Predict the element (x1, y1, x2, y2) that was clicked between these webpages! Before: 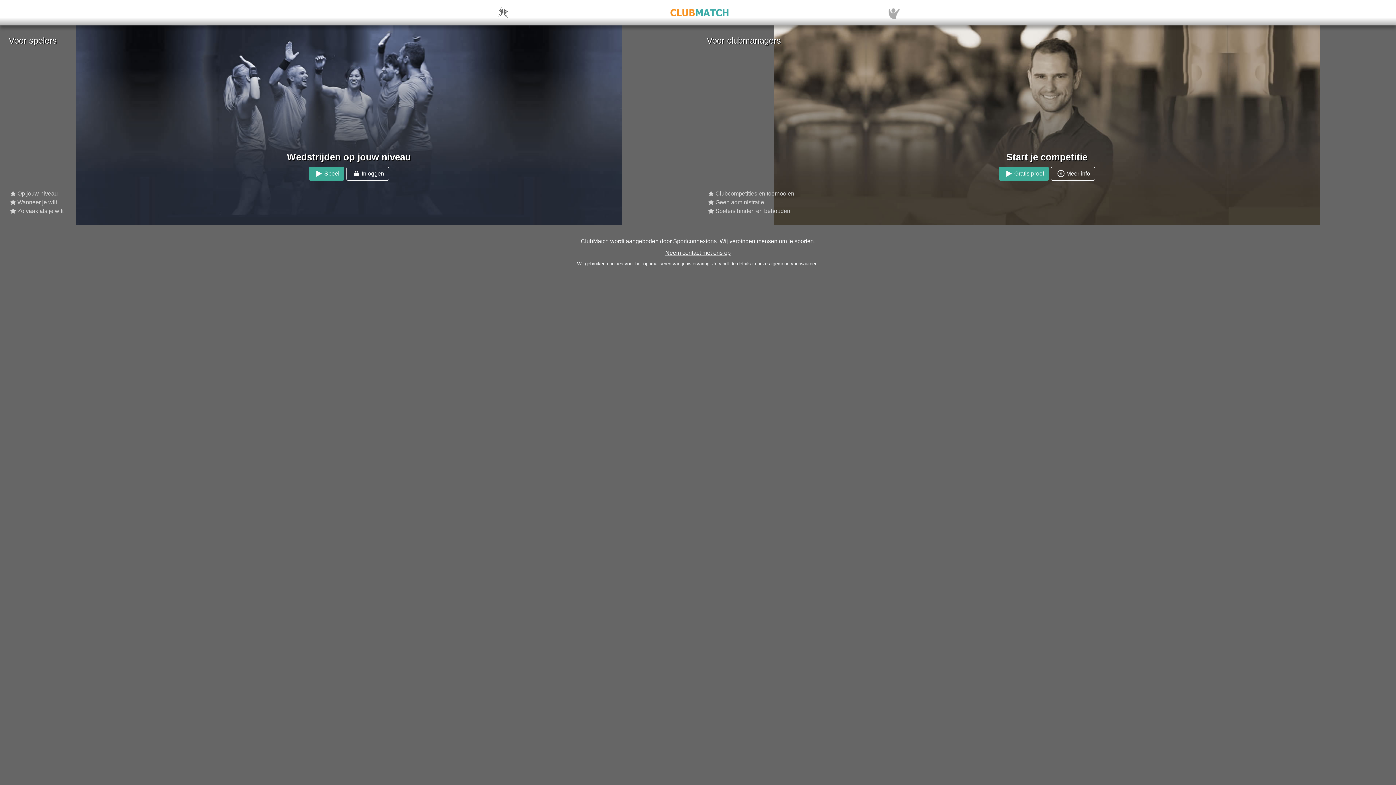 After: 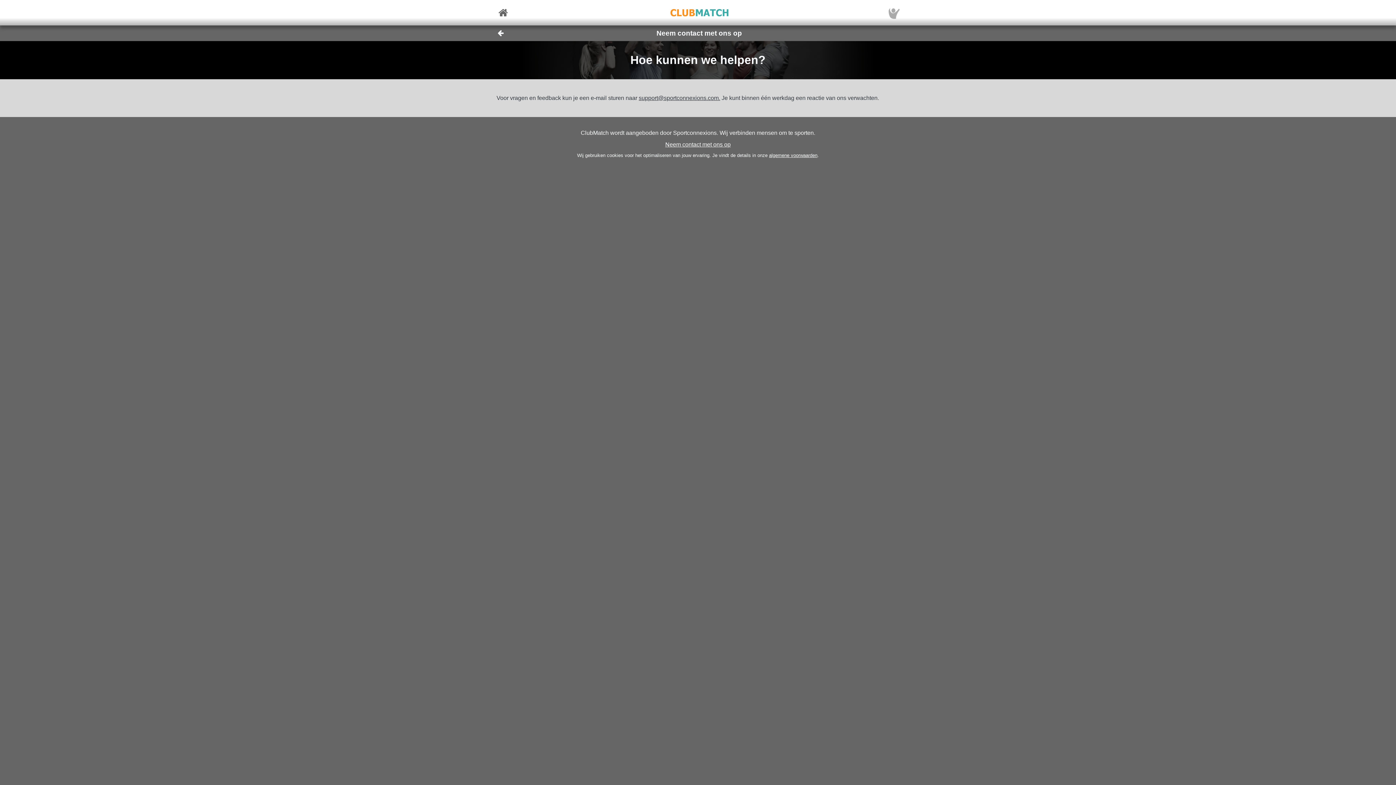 Action: bbox: (665, 249, 730, 256) label: Neem contact met ons op